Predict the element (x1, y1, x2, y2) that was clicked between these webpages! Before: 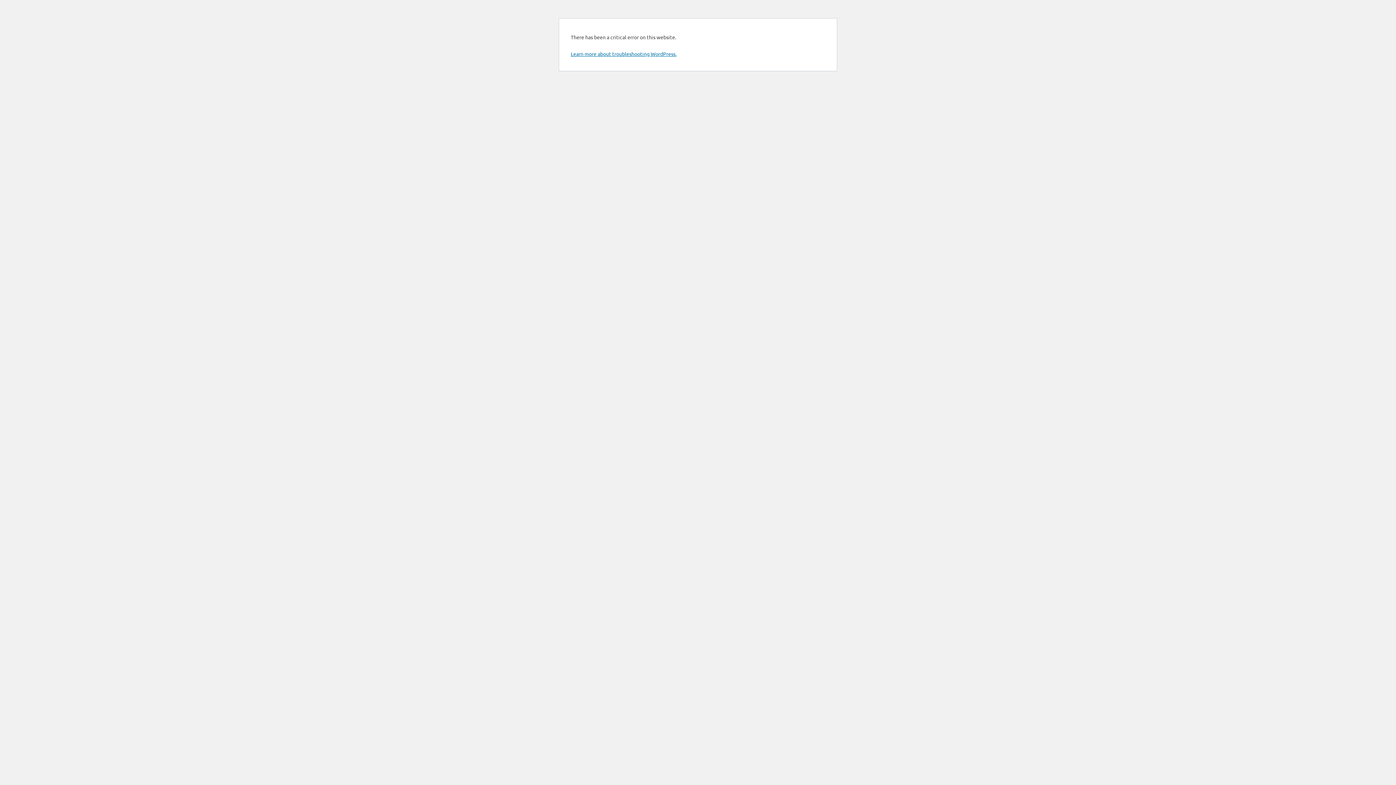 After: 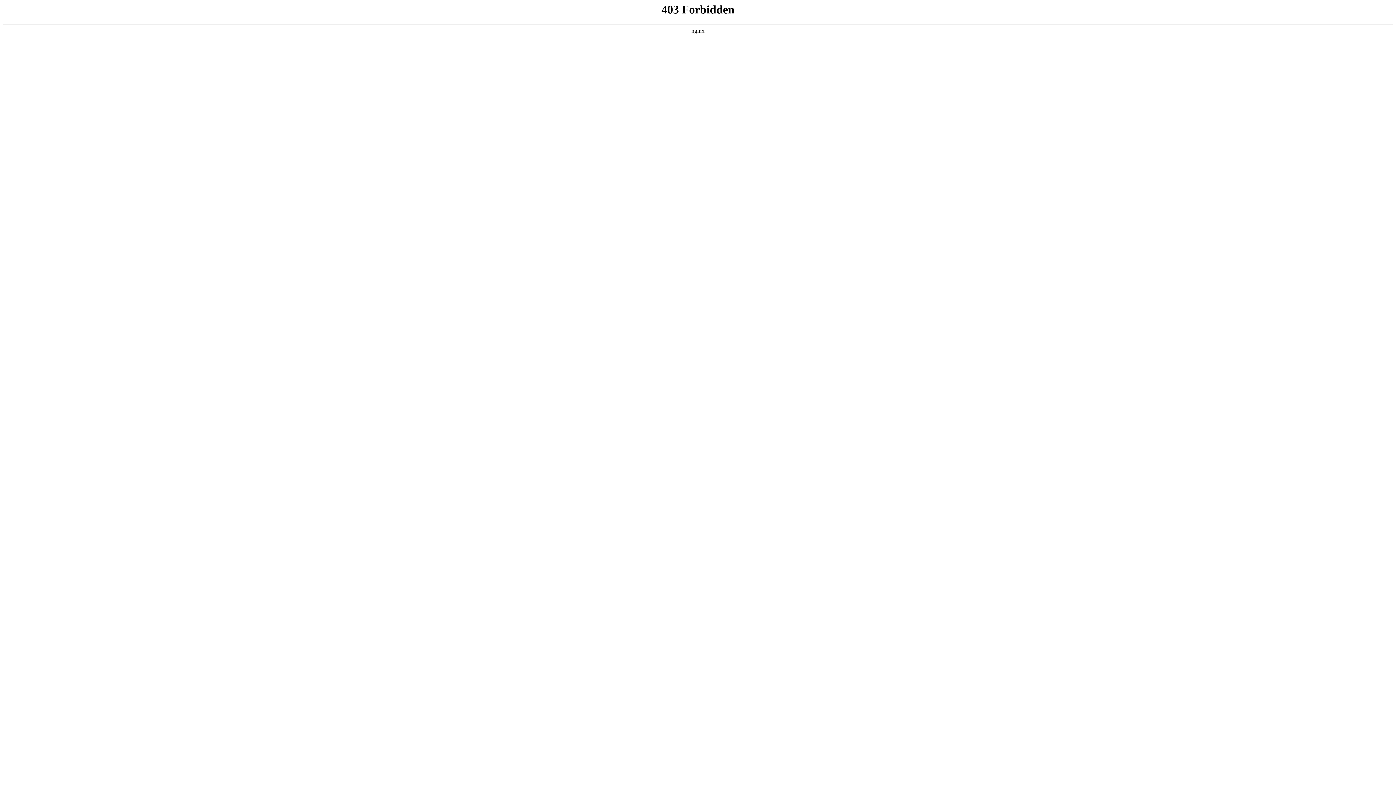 Action: label: Learn more about troubleshooting WordPress. bbox: (570, 50, 676, 57)